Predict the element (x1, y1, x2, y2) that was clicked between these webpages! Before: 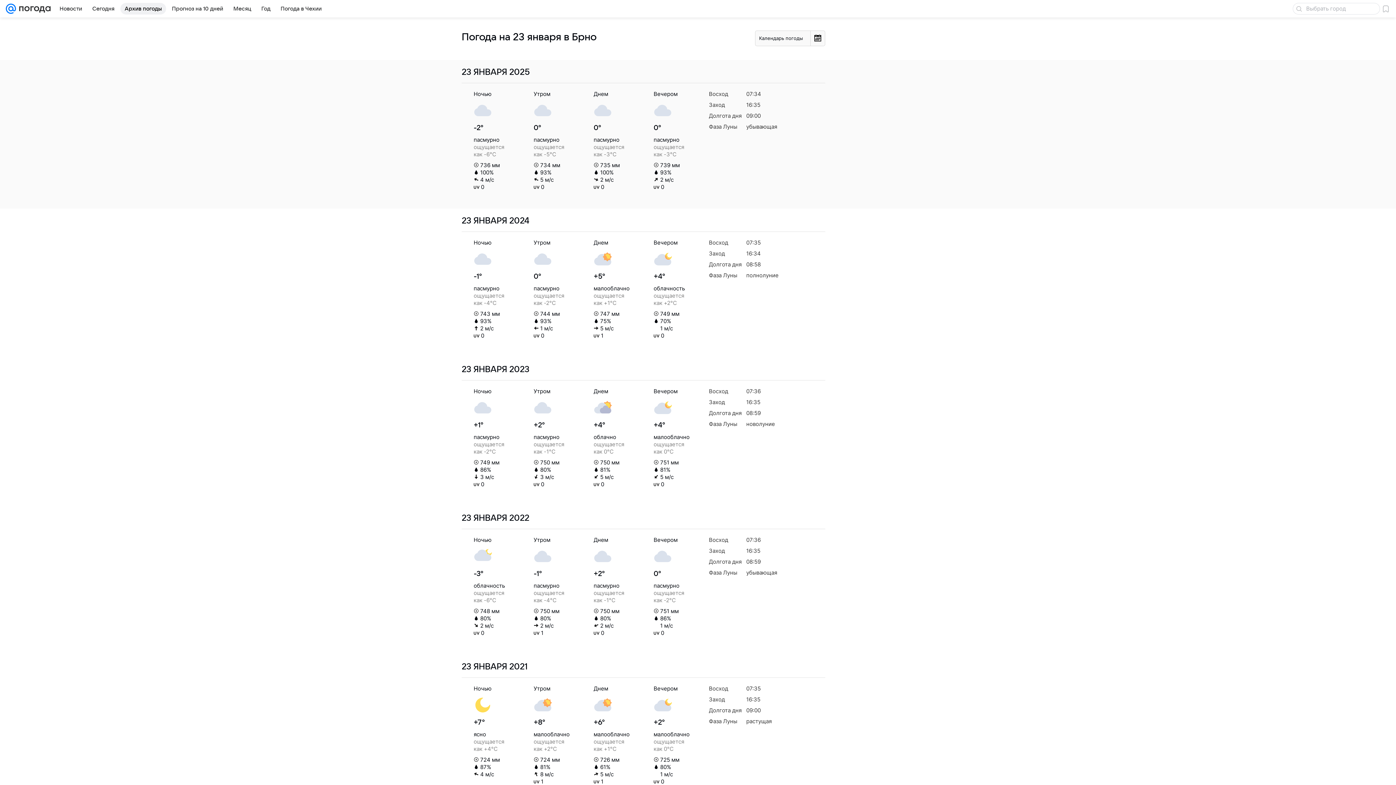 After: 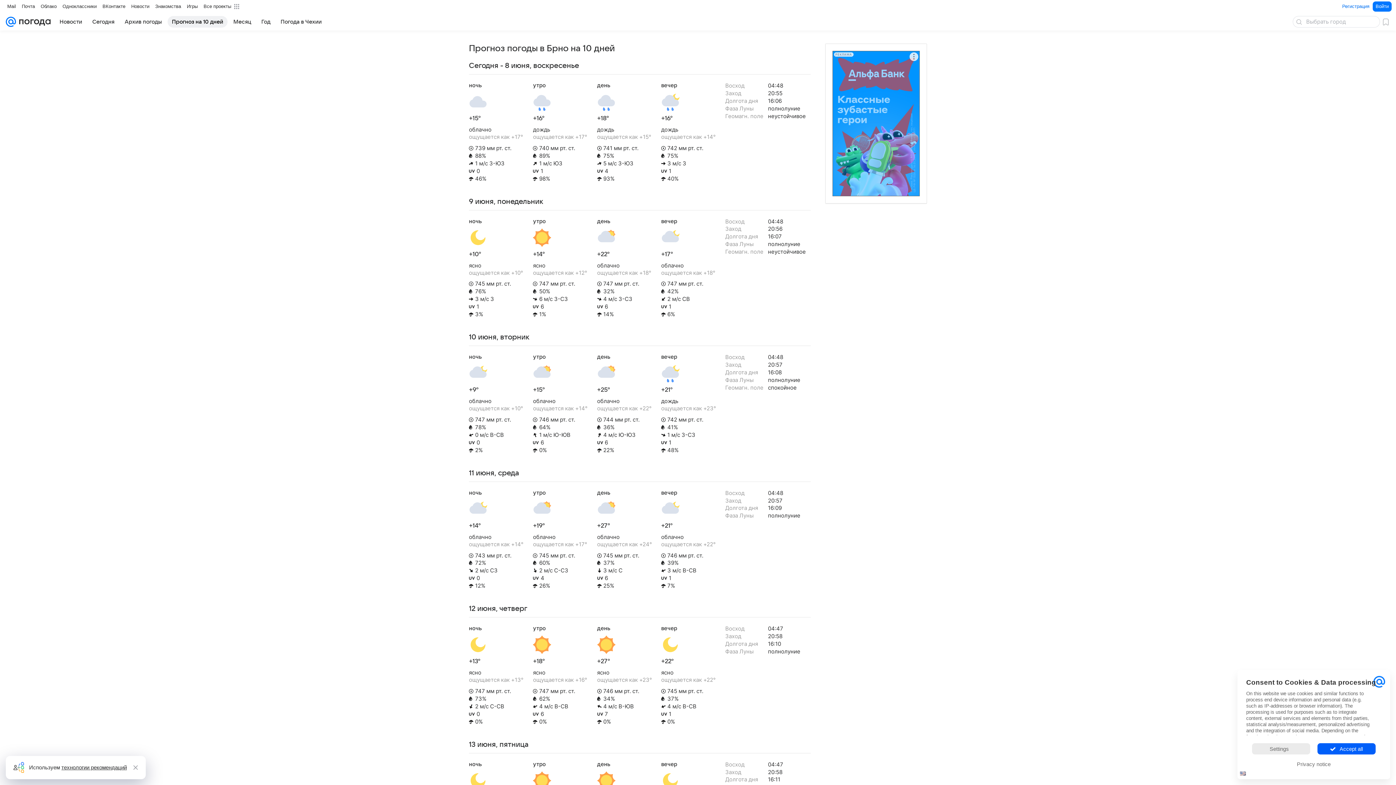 Action: label: Прогноз на 10 дней bbox: (167, 2, 227, 14)